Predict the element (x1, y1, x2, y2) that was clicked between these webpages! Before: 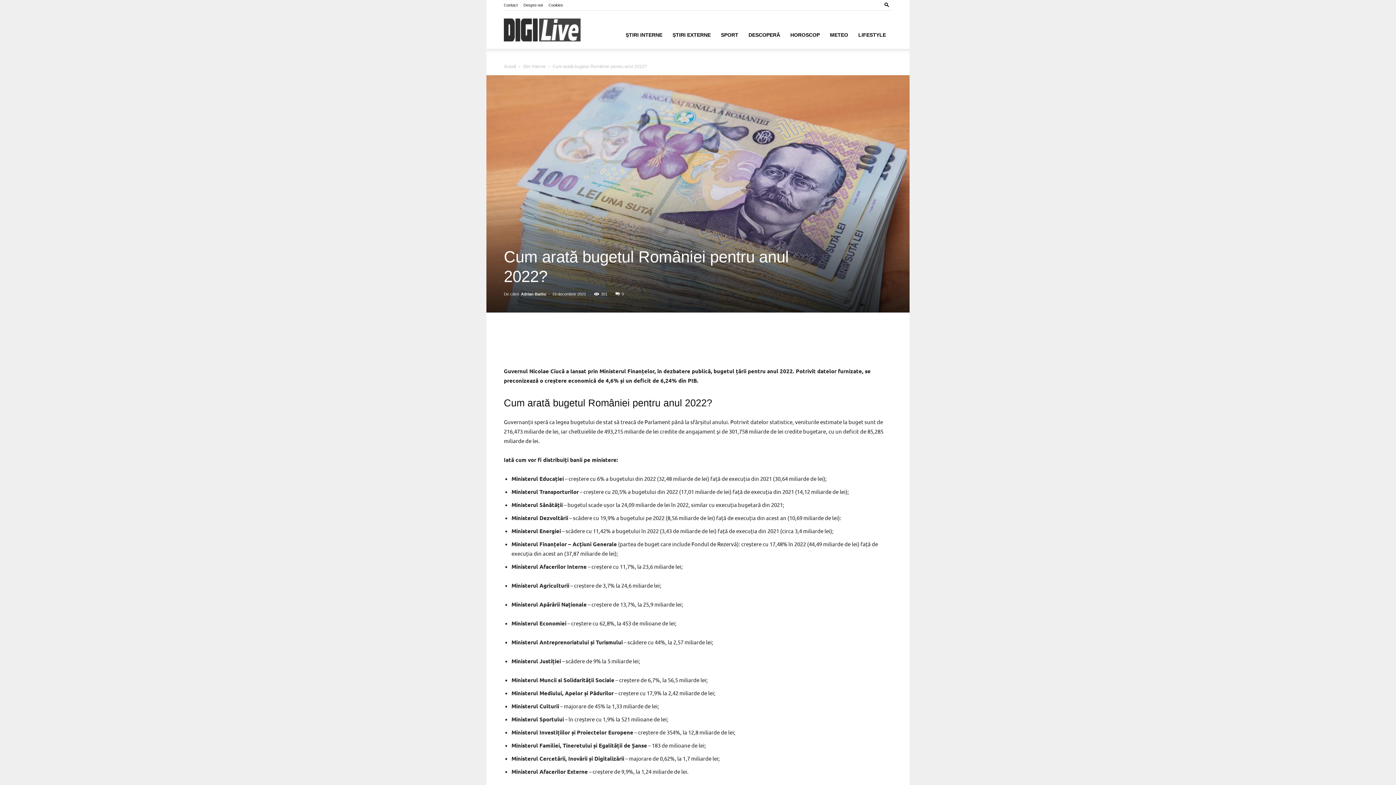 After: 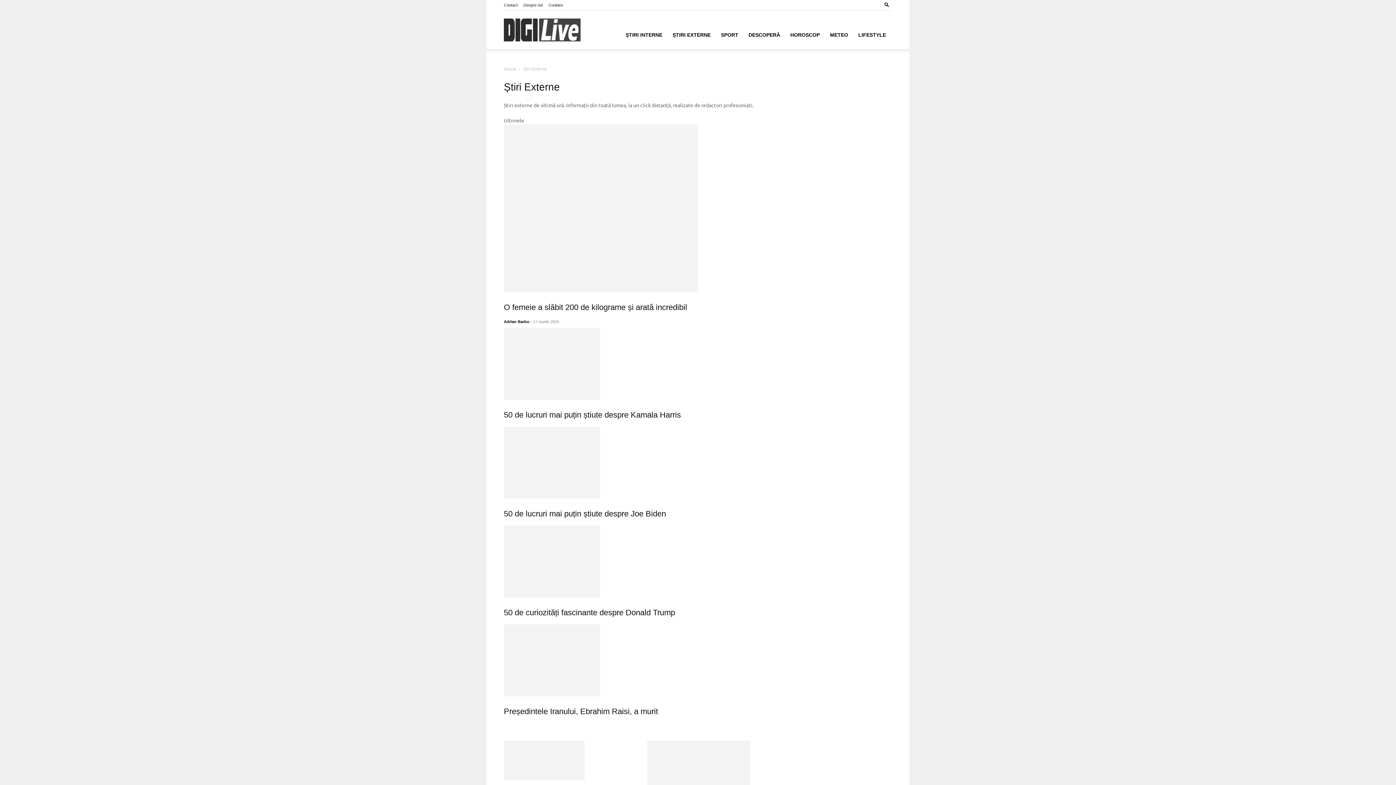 Action: label: ȘTIRI EXTERNE bbox: (667, 20, 716, 49)